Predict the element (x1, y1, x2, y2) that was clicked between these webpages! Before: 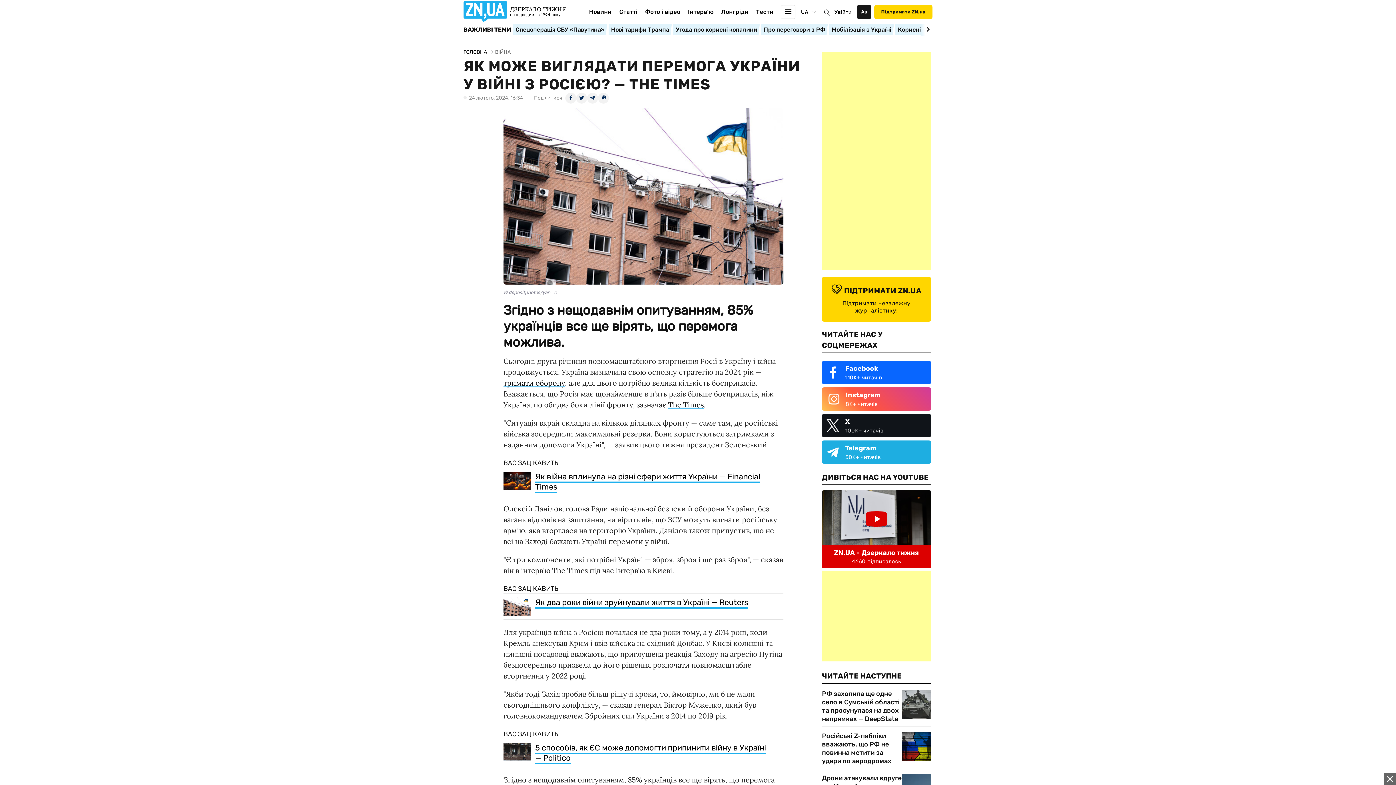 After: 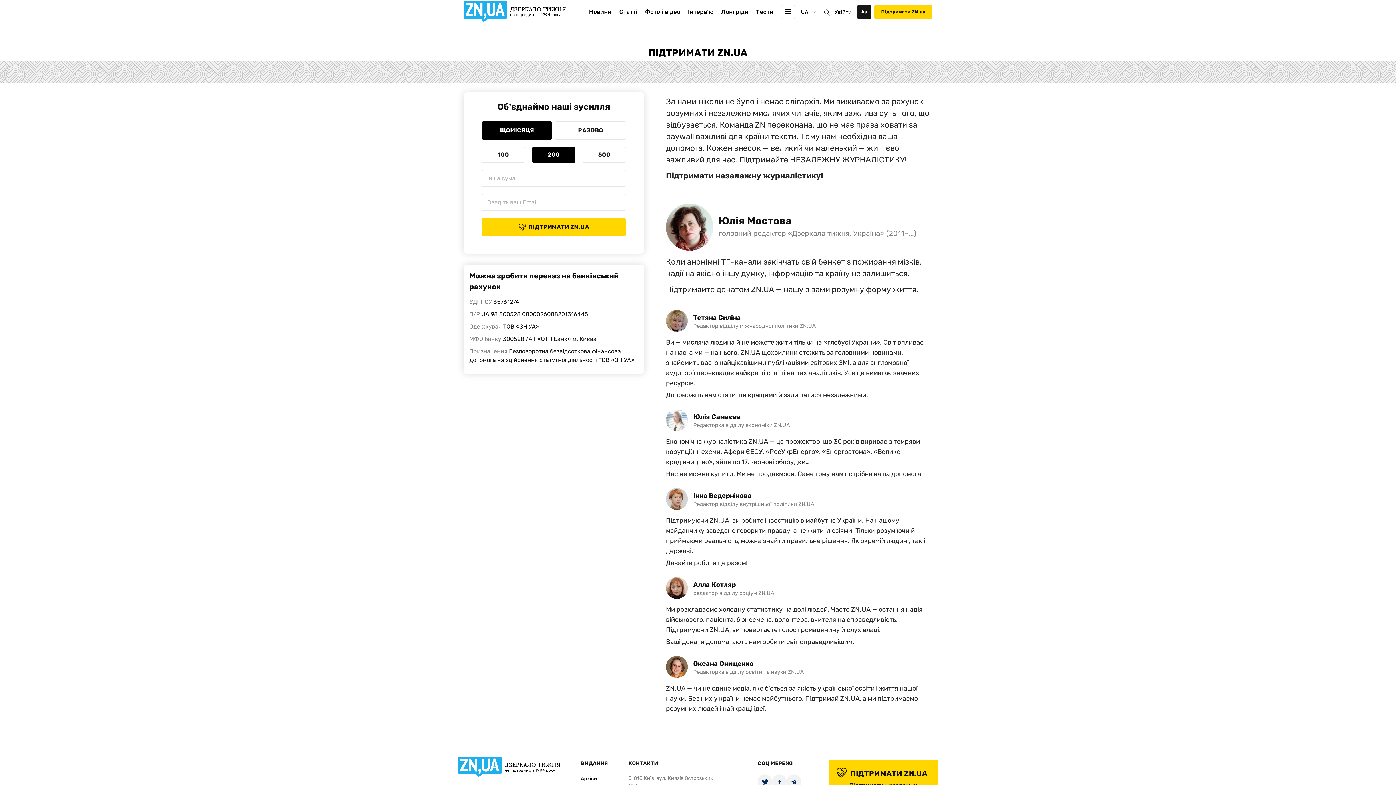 Action: label: ПІДТРИМАТИ ZN.UA
Підтримати незалежну журналістику! bbox: (822, 277, 931, 321)